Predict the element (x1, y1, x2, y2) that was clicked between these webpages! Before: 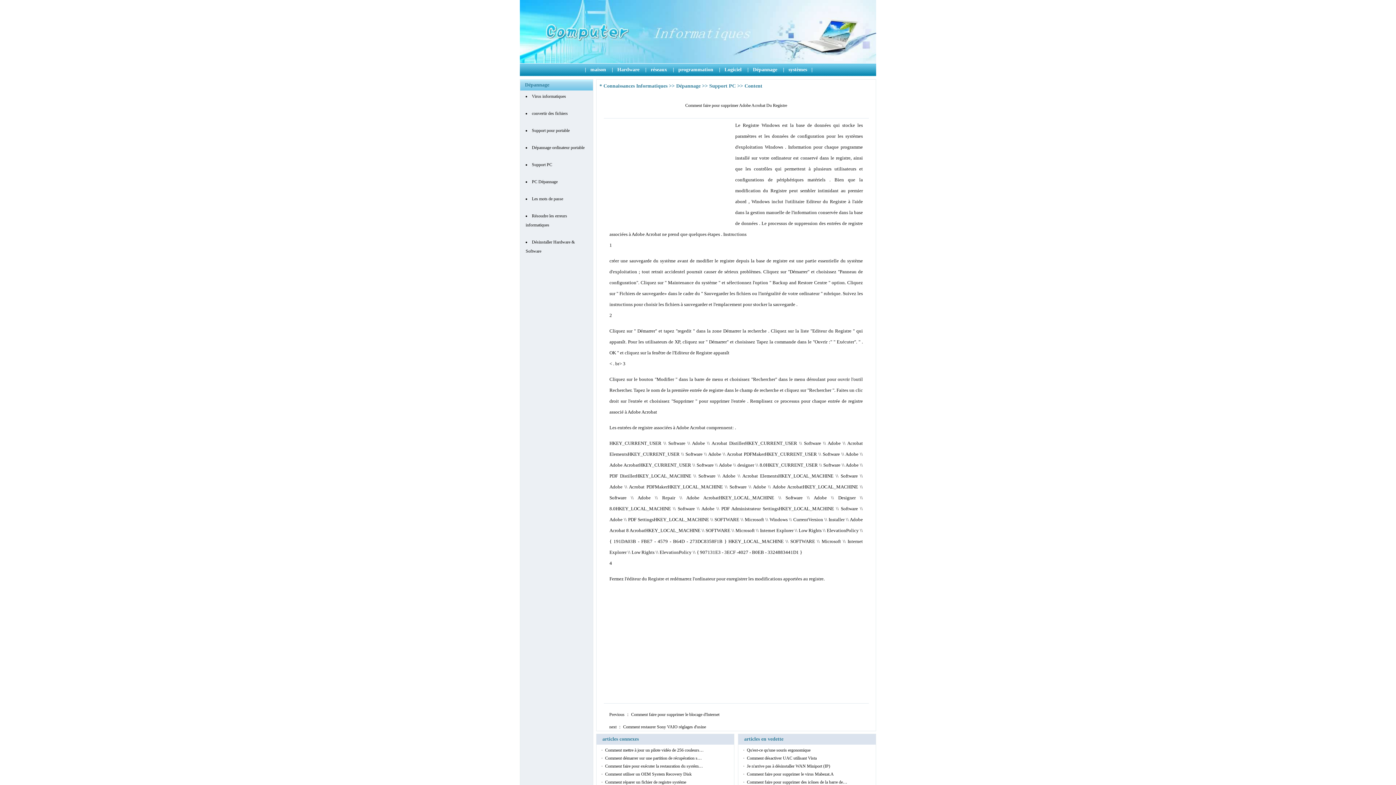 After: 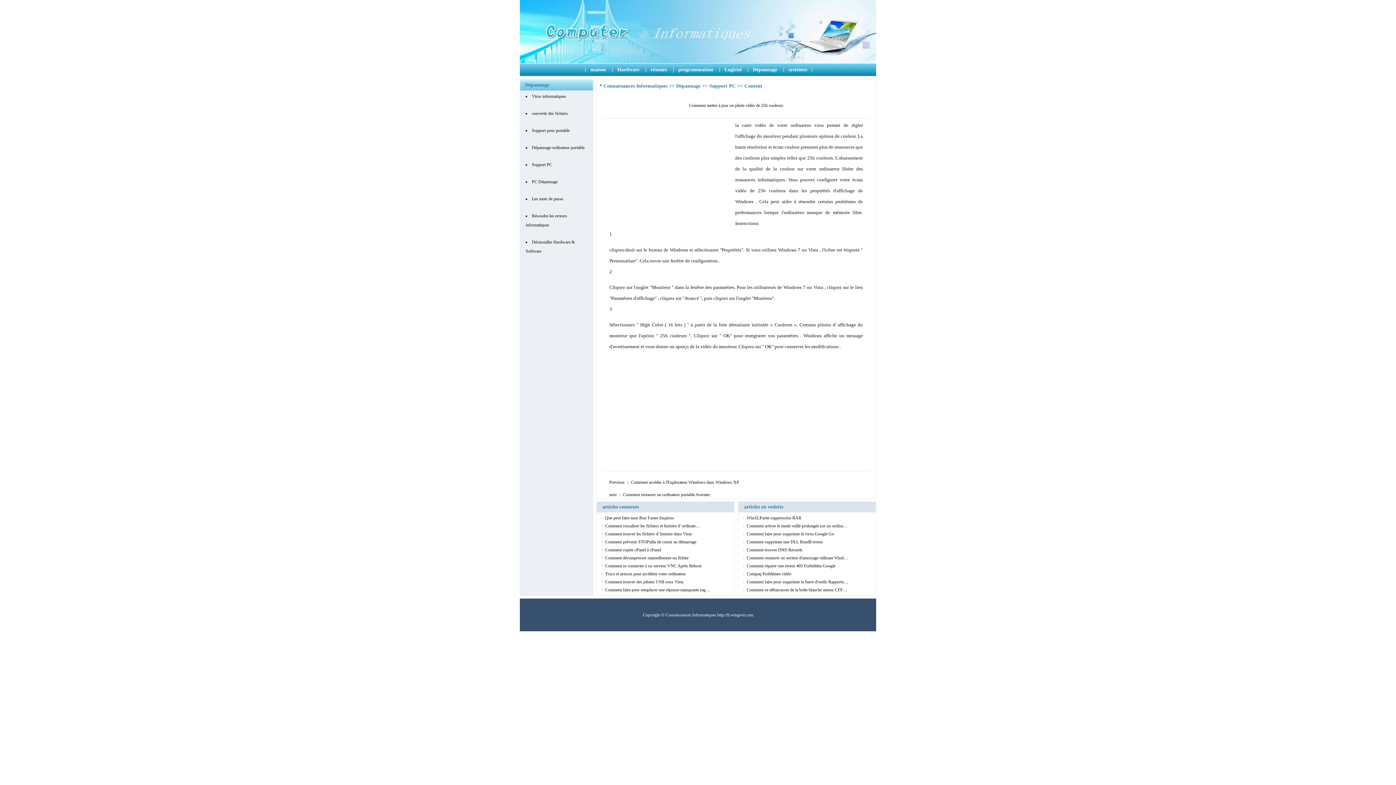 Action: label: Comment mettre à jour un pilote vidéo de 256 couleurs… bbox: (605, 748, 703, 753)